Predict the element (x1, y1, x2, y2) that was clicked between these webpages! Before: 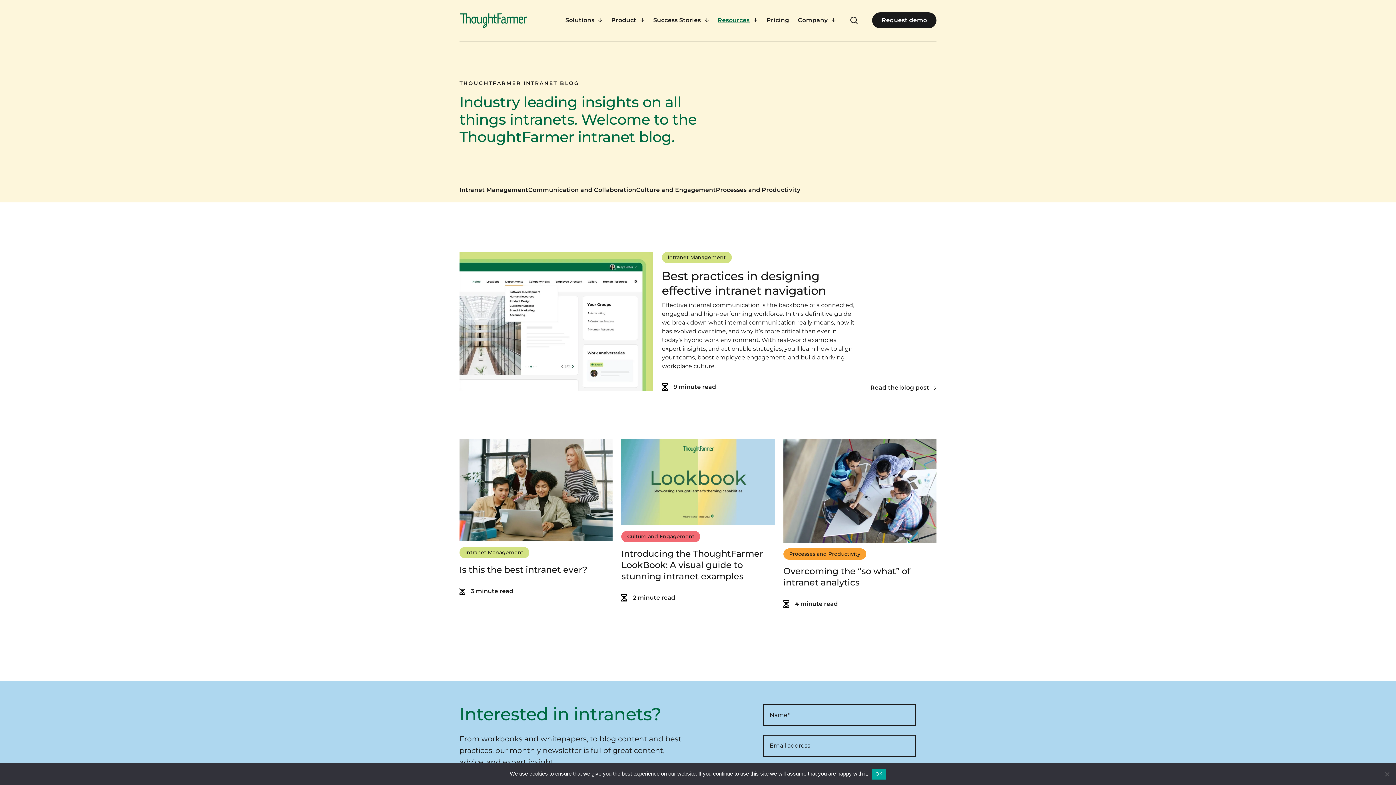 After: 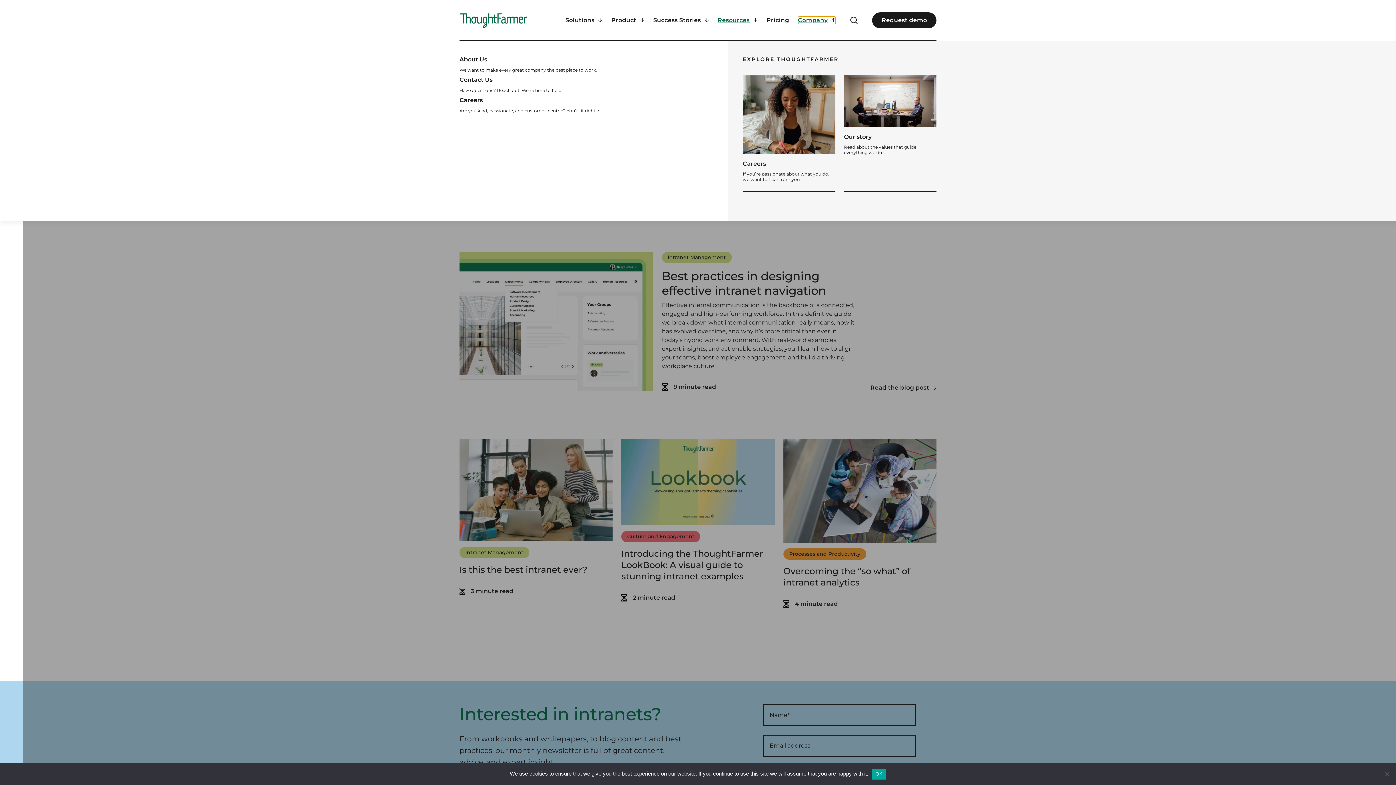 Action: bbox: (798, 16, 836, 24) label: Company Menu